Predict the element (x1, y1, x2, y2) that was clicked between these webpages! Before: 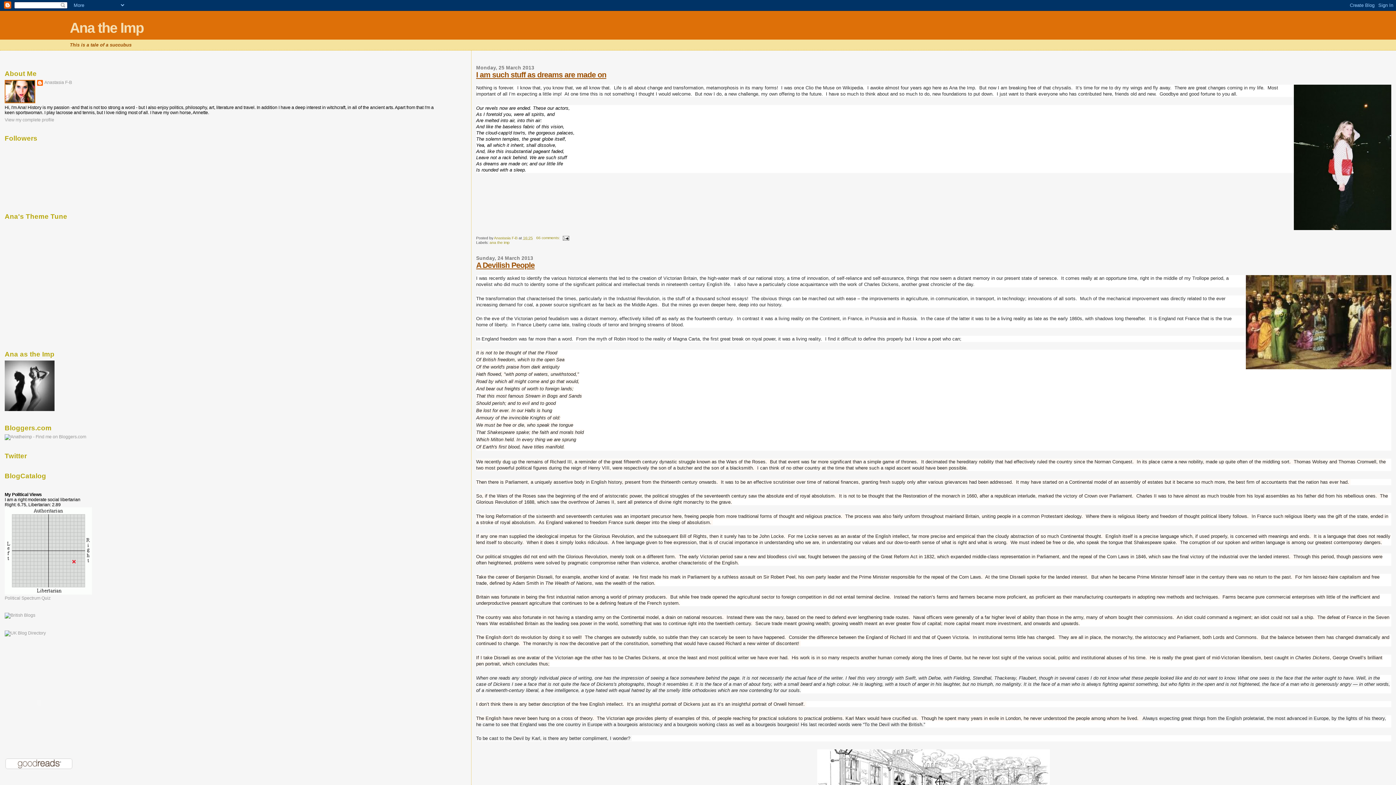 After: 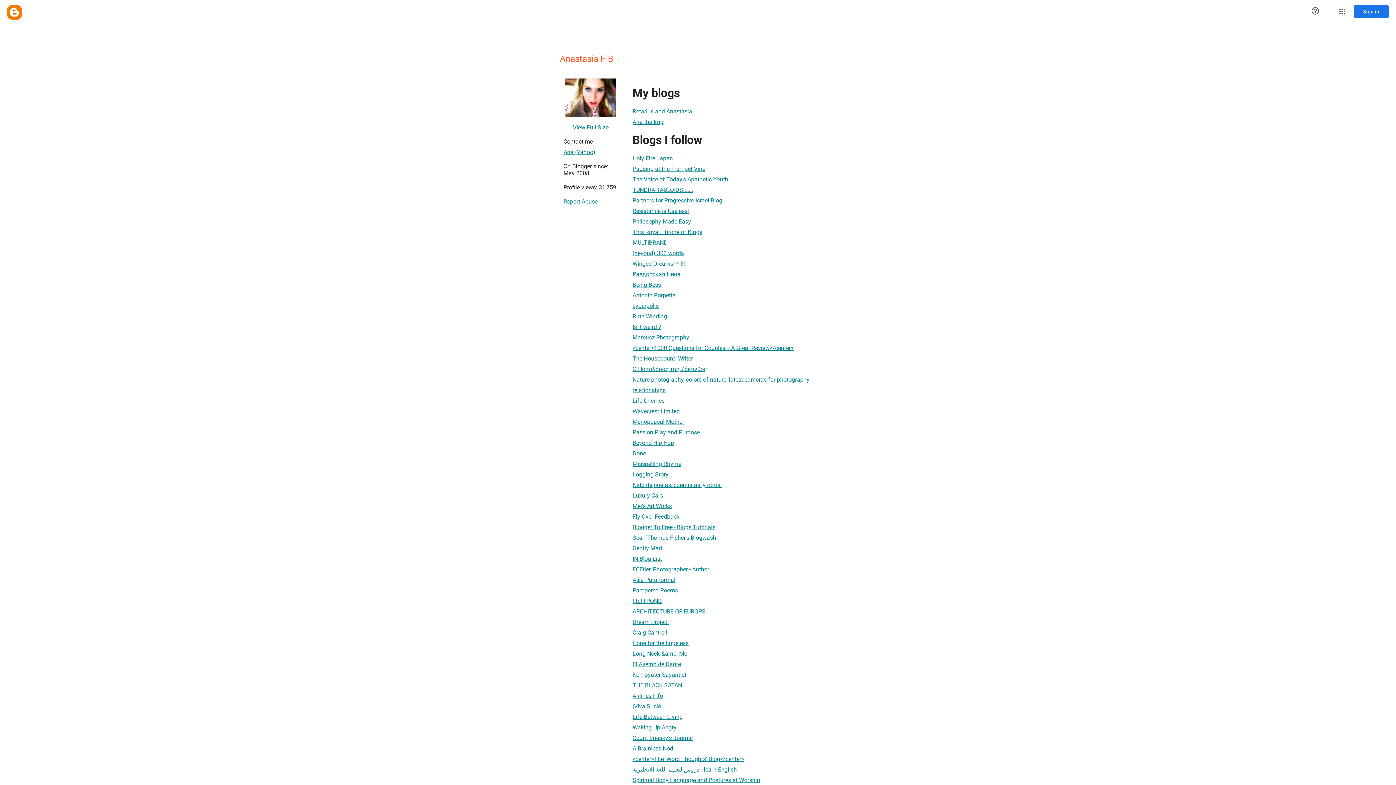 Action: label: View my complete profile bbox: (4, 117, 54, 122)